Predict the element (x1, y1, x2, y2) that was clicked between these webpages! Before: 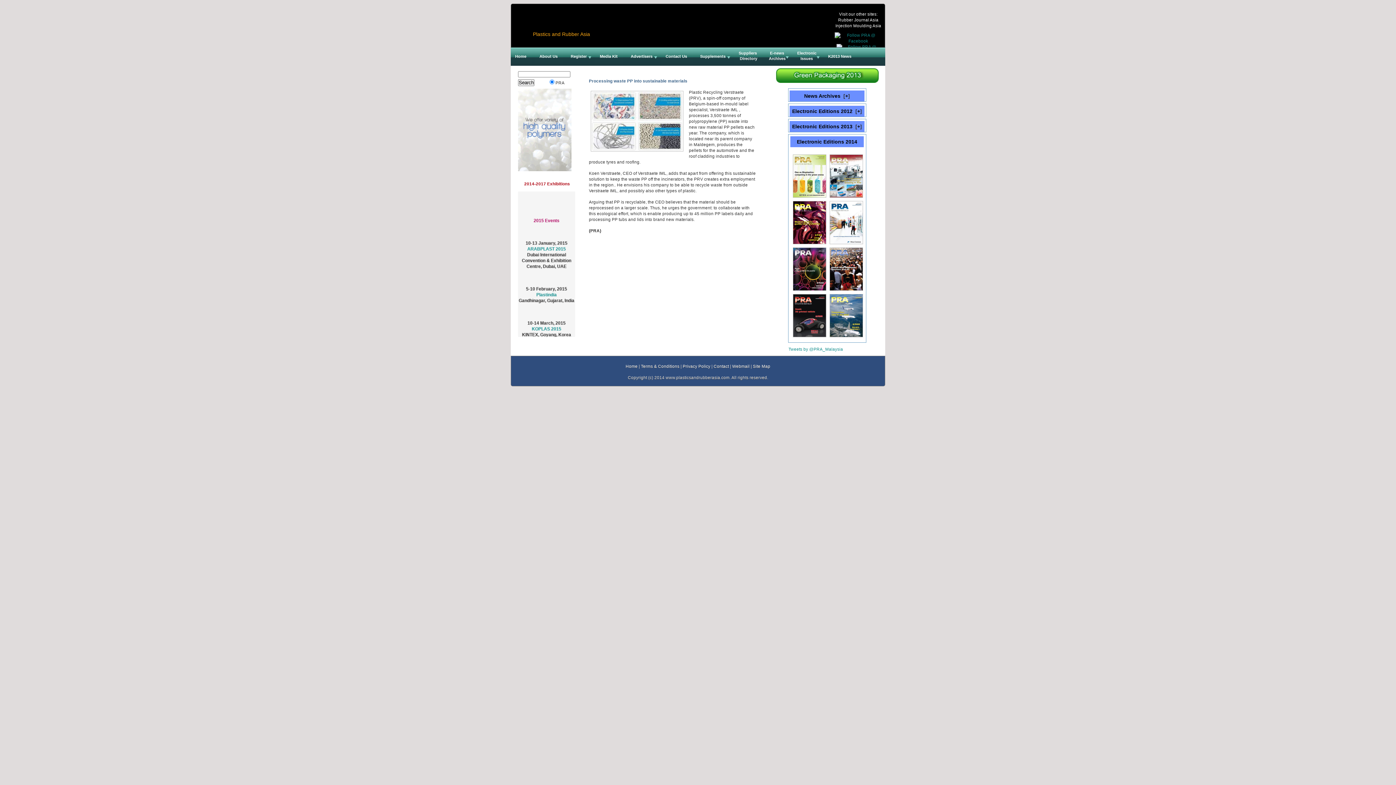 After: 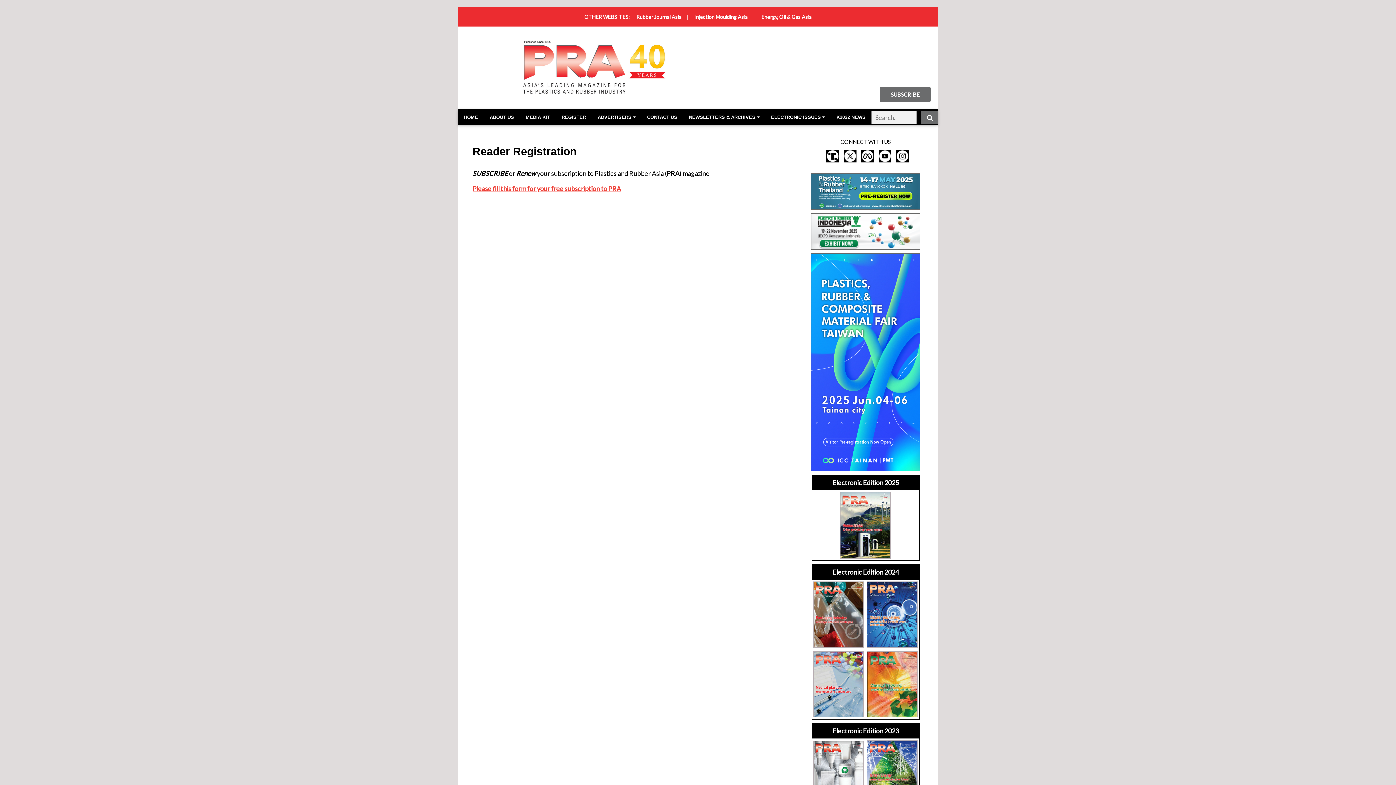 Action: label: Register bbox: (566, 47, 595, 65)